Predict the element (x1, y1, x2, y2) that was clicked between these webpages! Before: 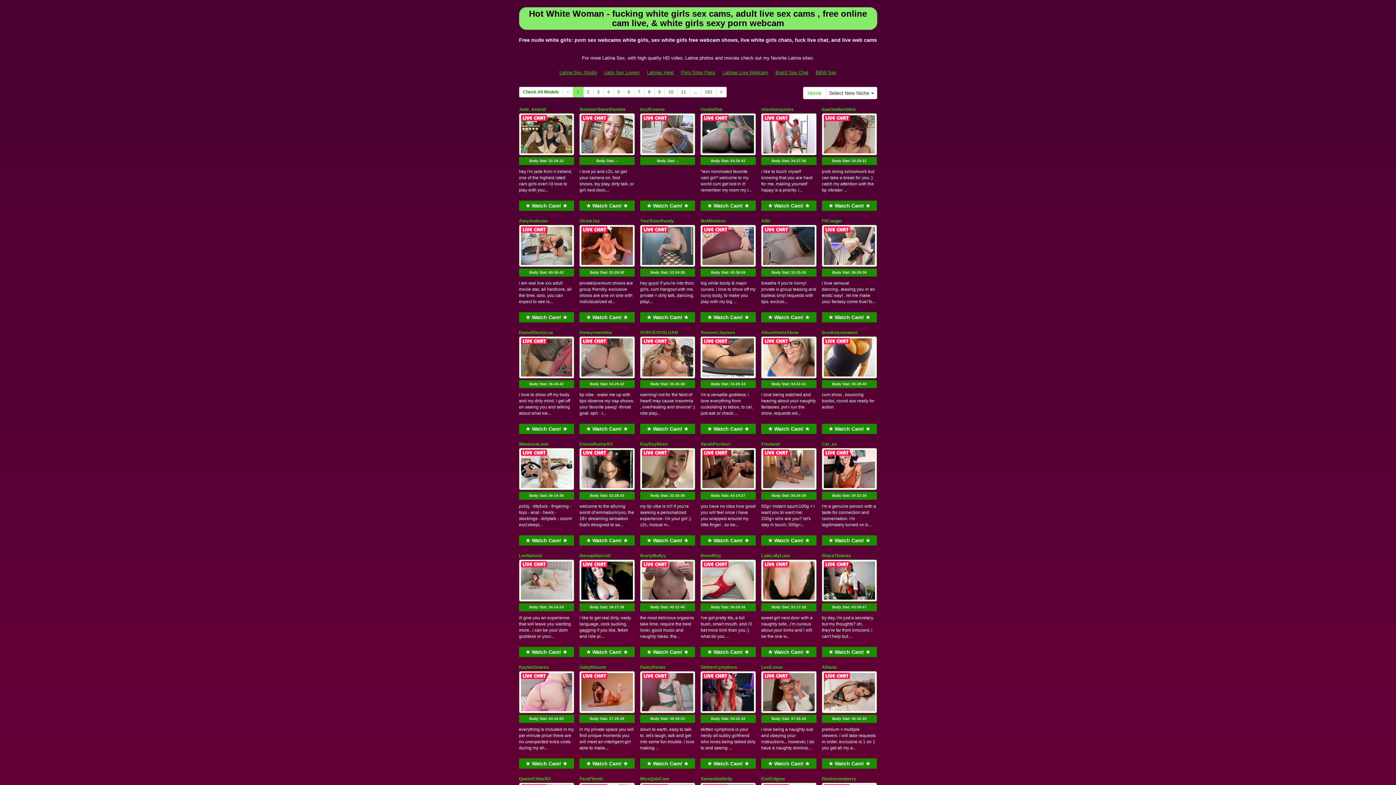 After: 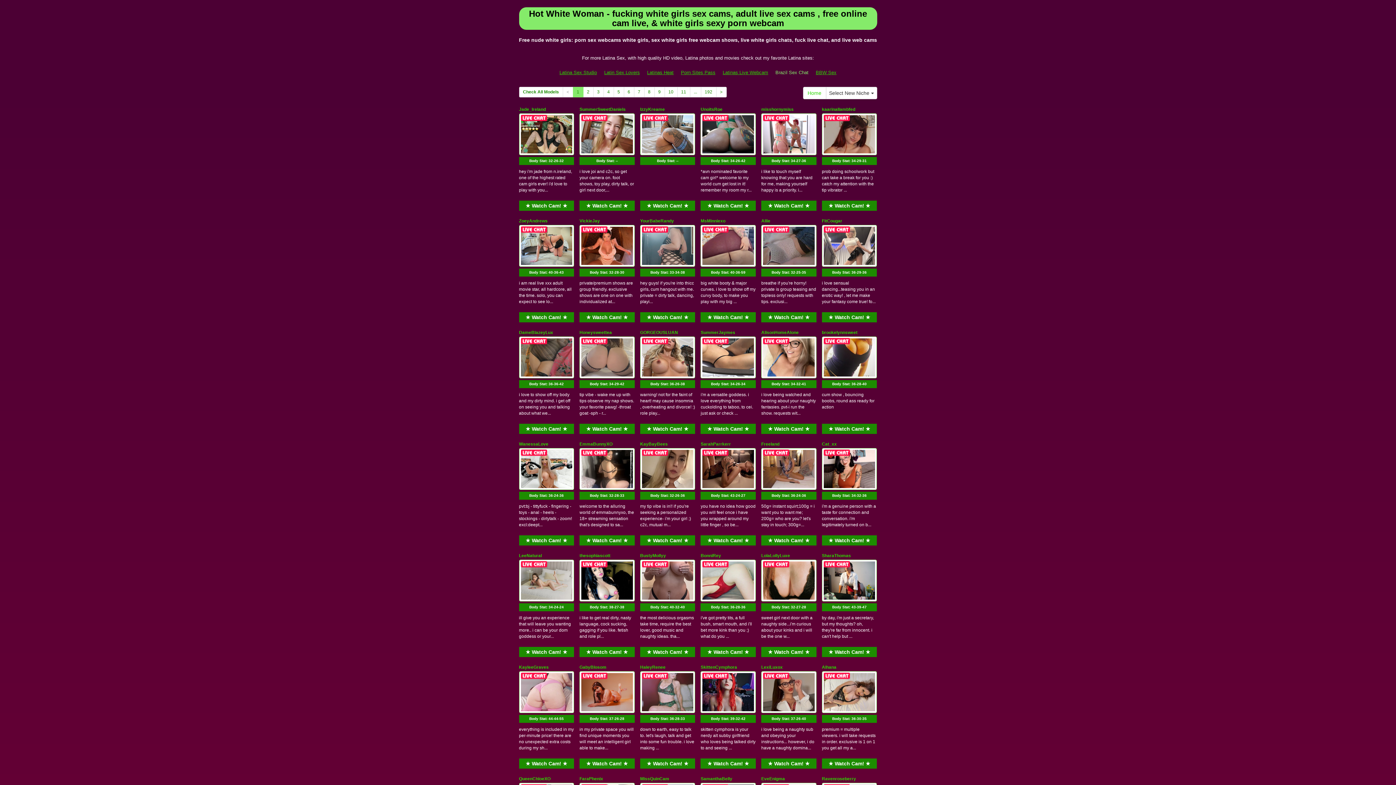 Action: bbox: (775, 69, 808, 75) label: Brazil Sex Chat